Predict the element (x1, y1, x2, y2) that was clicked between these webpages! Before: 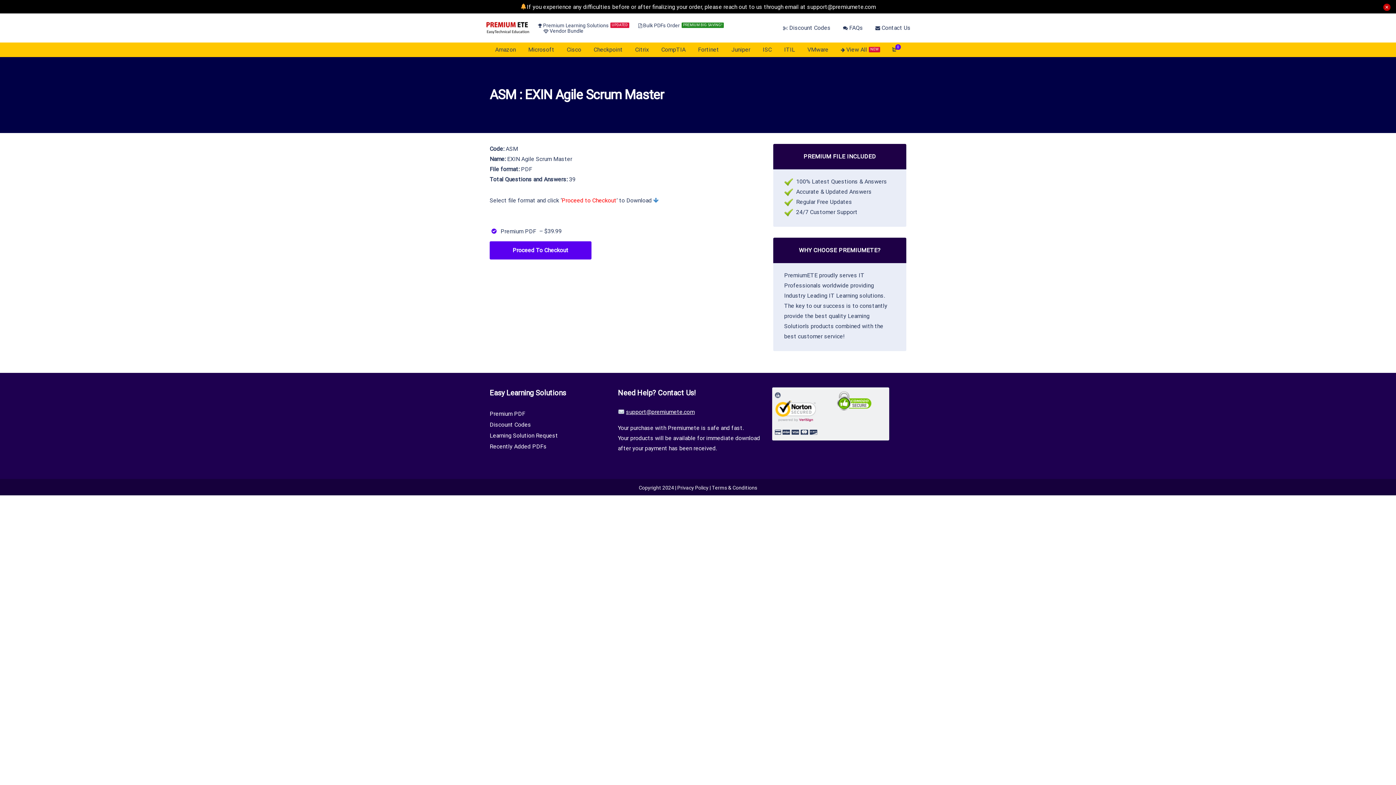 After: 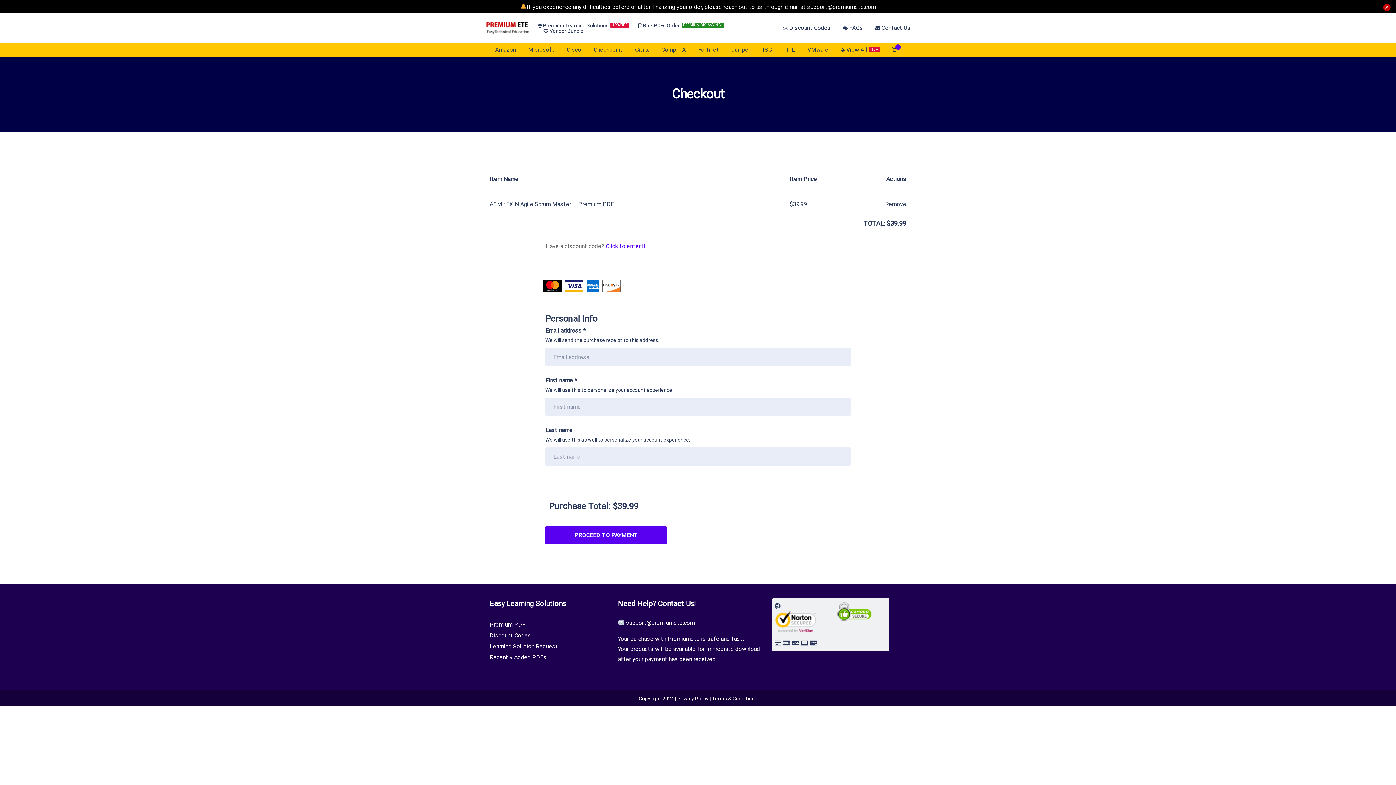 Action: bbox: (489, 241, 591, 259) label: Proceed To Checkout